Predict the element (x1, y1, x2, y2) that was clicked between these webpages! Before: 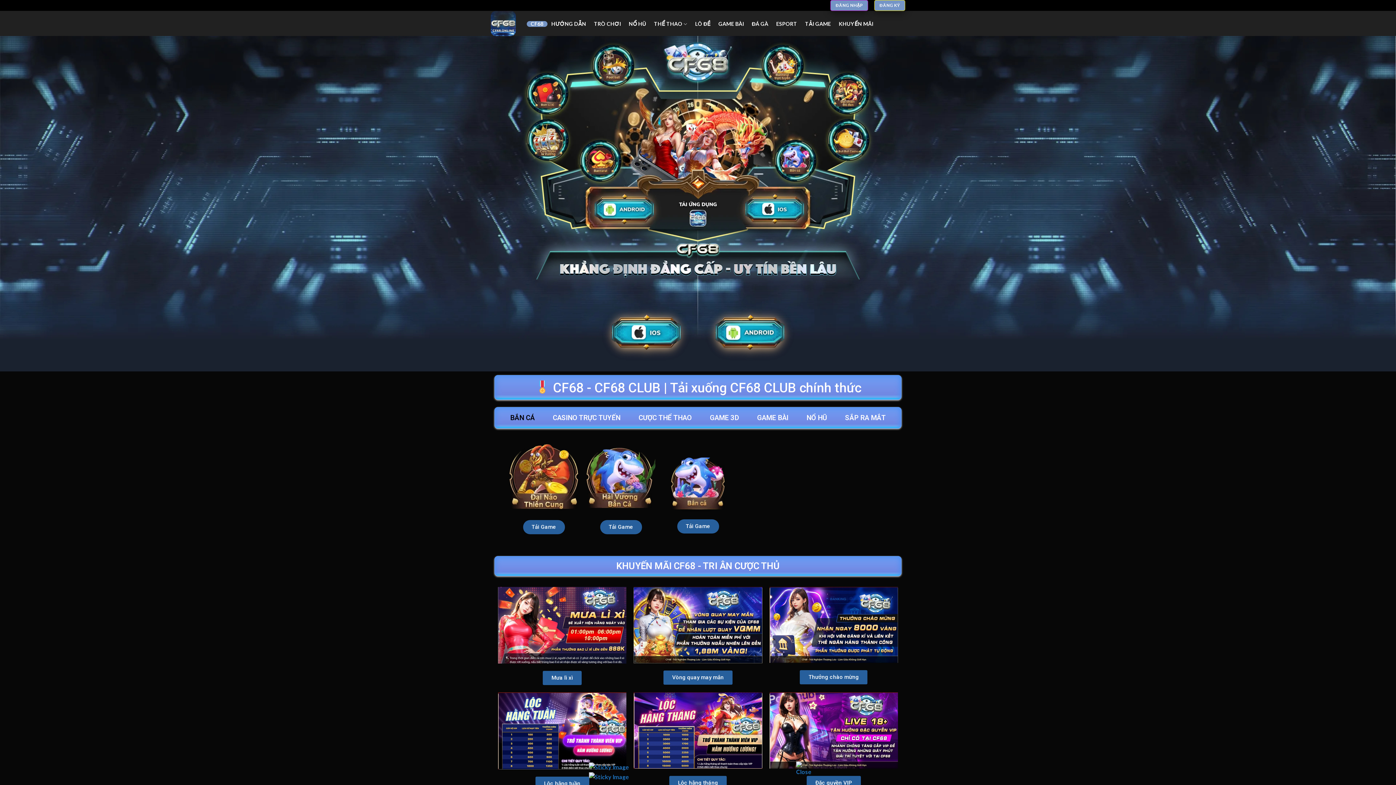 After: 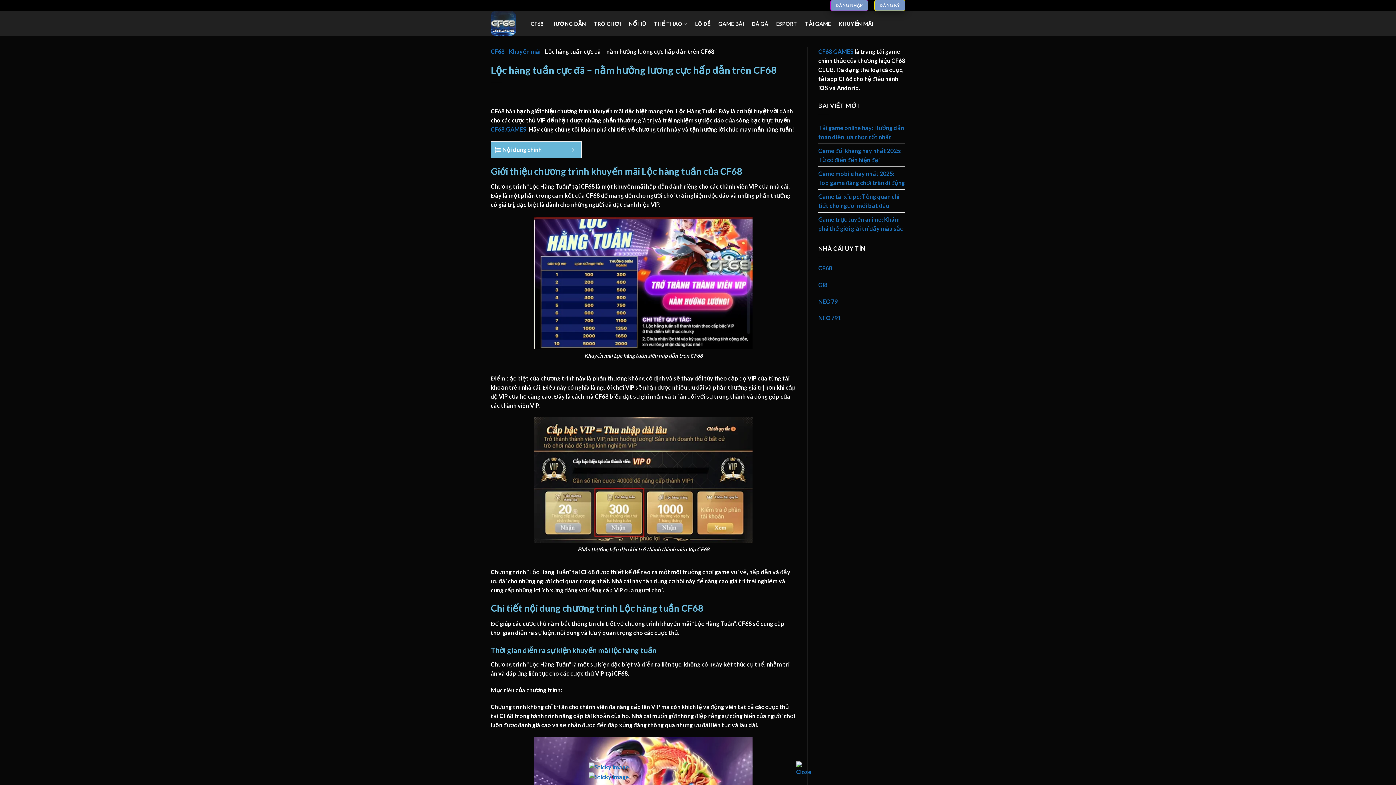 Action: label: Lộc hằng tuần bbox: (535, 776, 589, 791)